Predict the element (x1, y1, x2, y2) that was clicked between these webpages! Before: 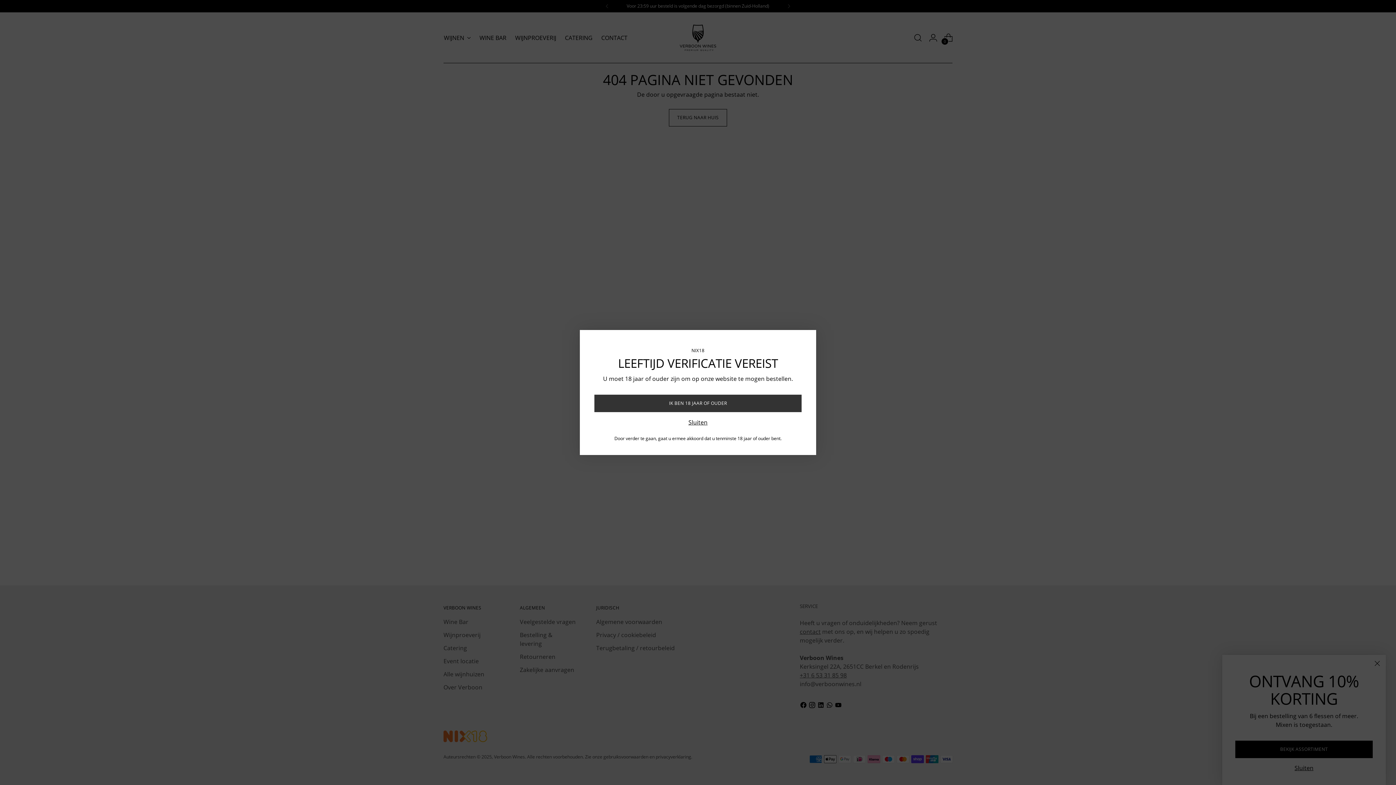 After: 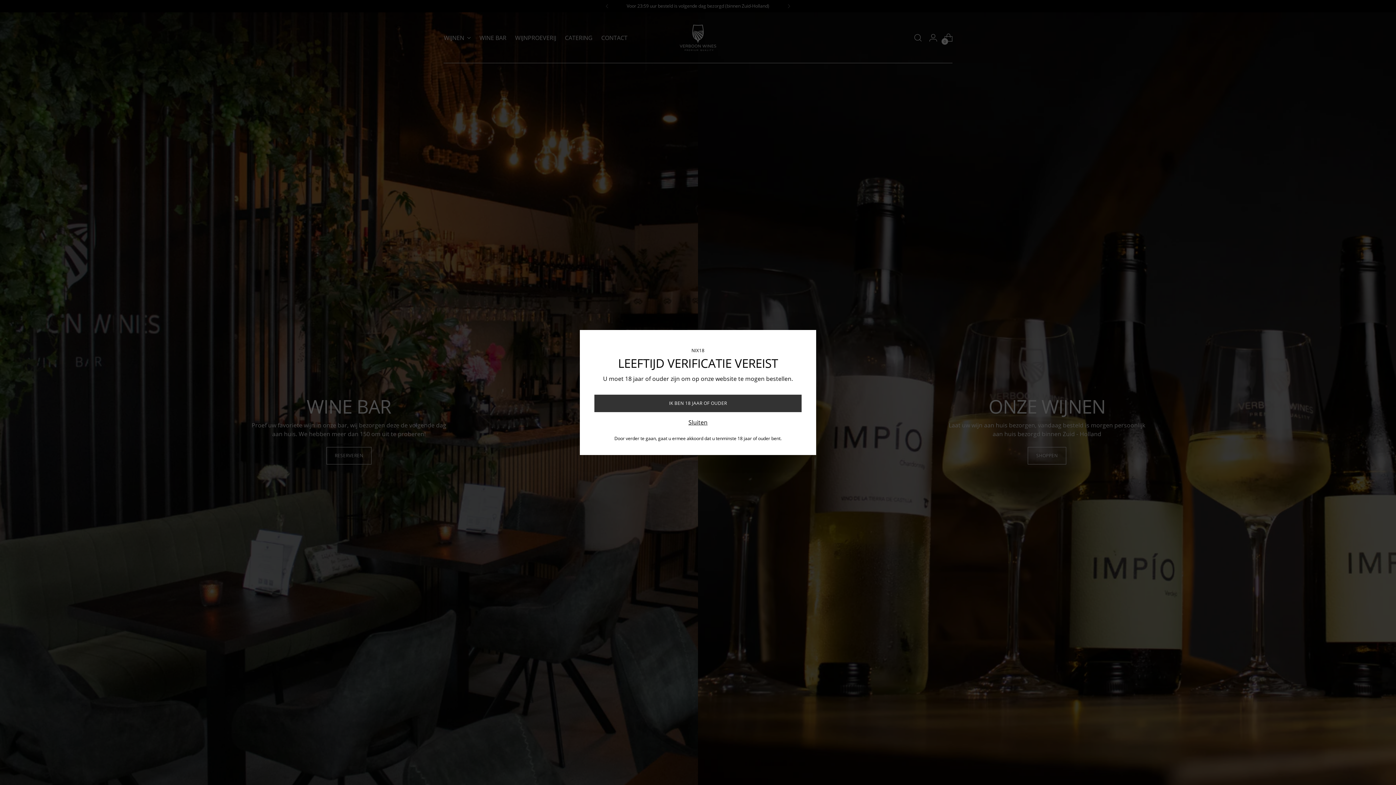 Action: bbox: (688, 418, 707, 426) label: Sluiten